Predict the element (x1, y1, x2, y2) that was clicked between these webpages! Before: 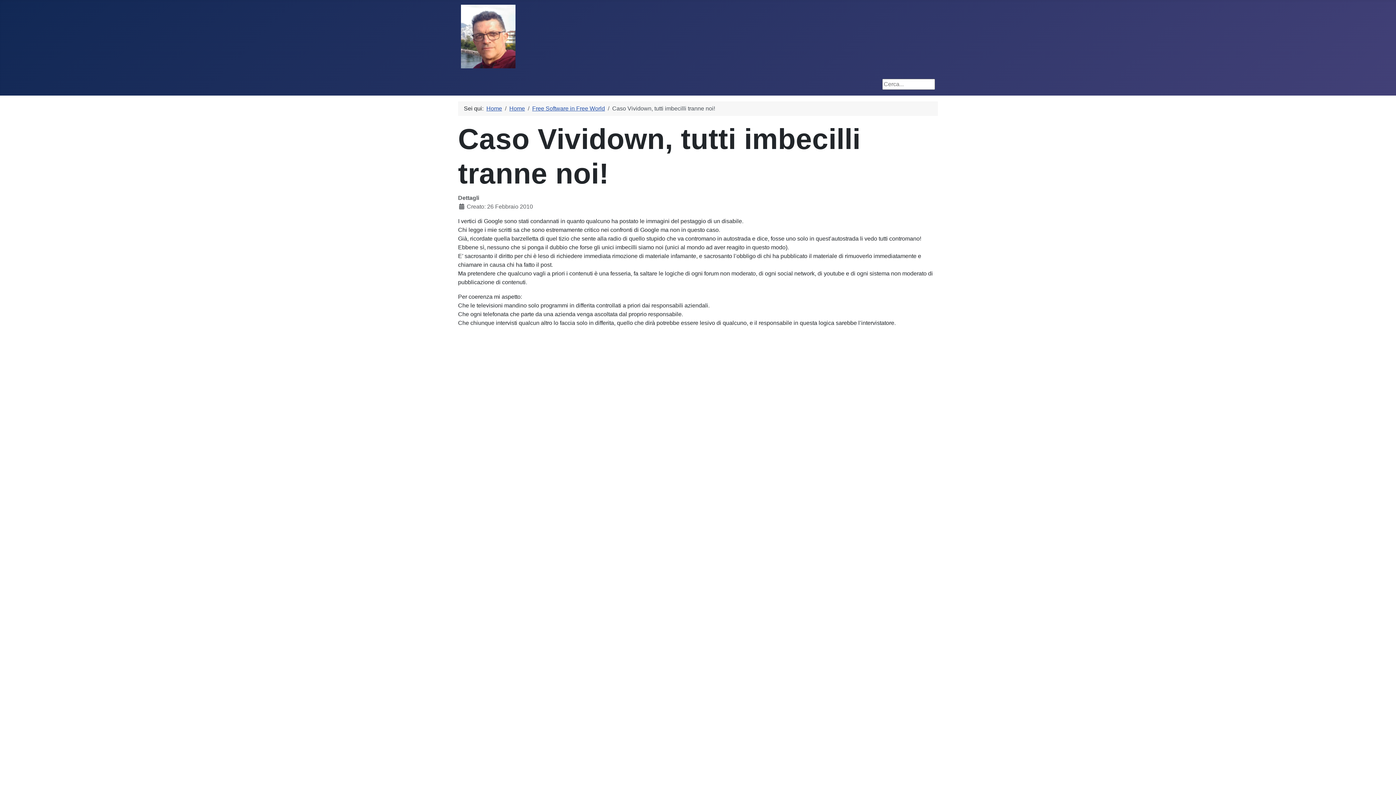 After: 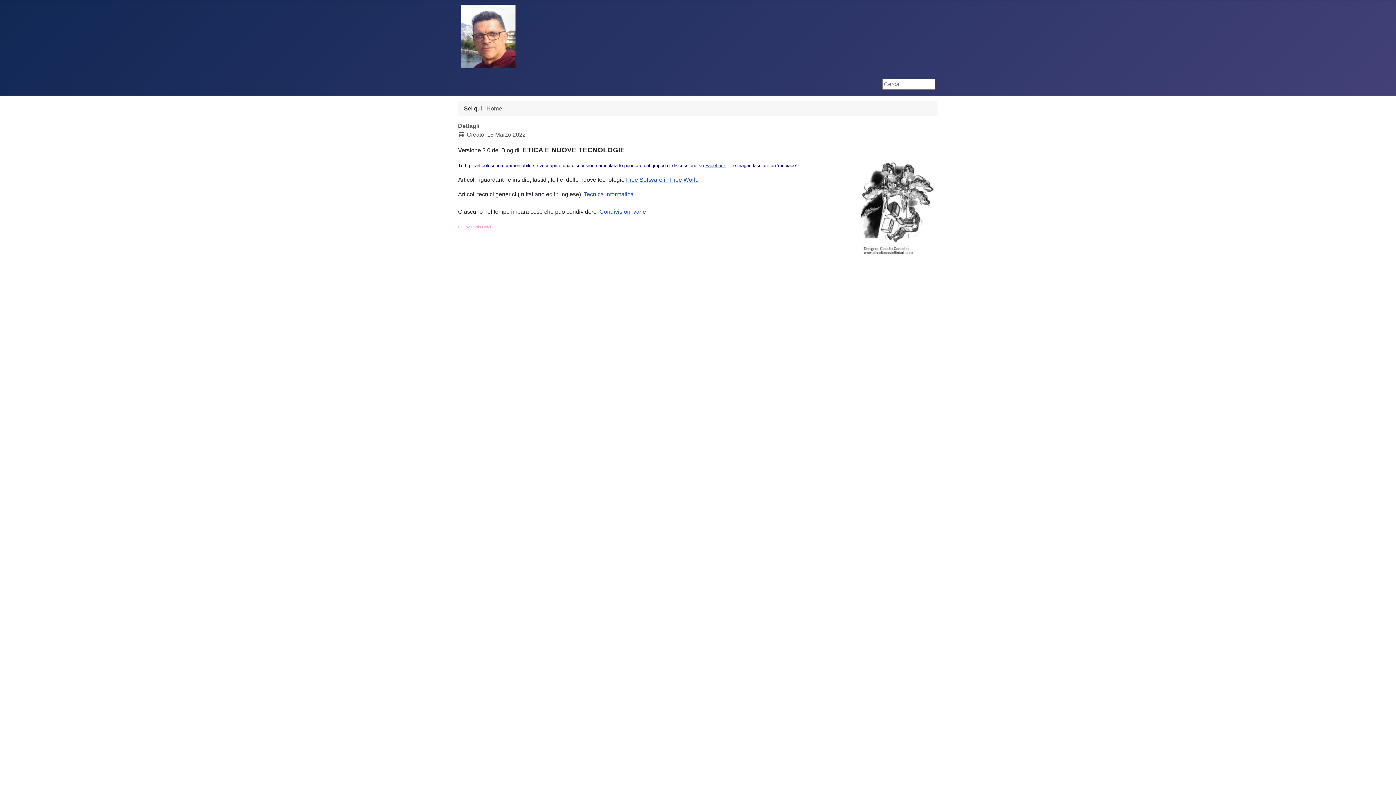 Action: label: Home bbox: (509, 105, 525, 111)